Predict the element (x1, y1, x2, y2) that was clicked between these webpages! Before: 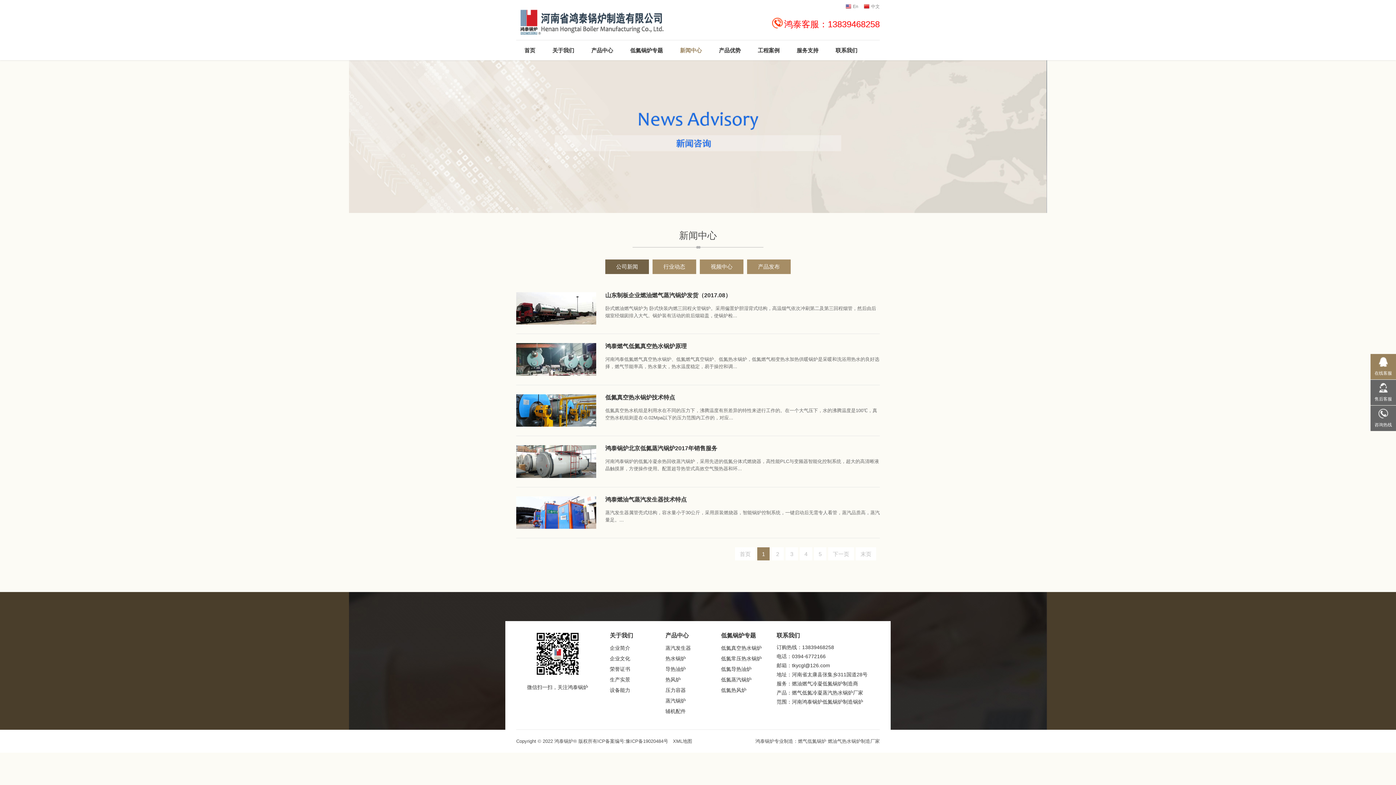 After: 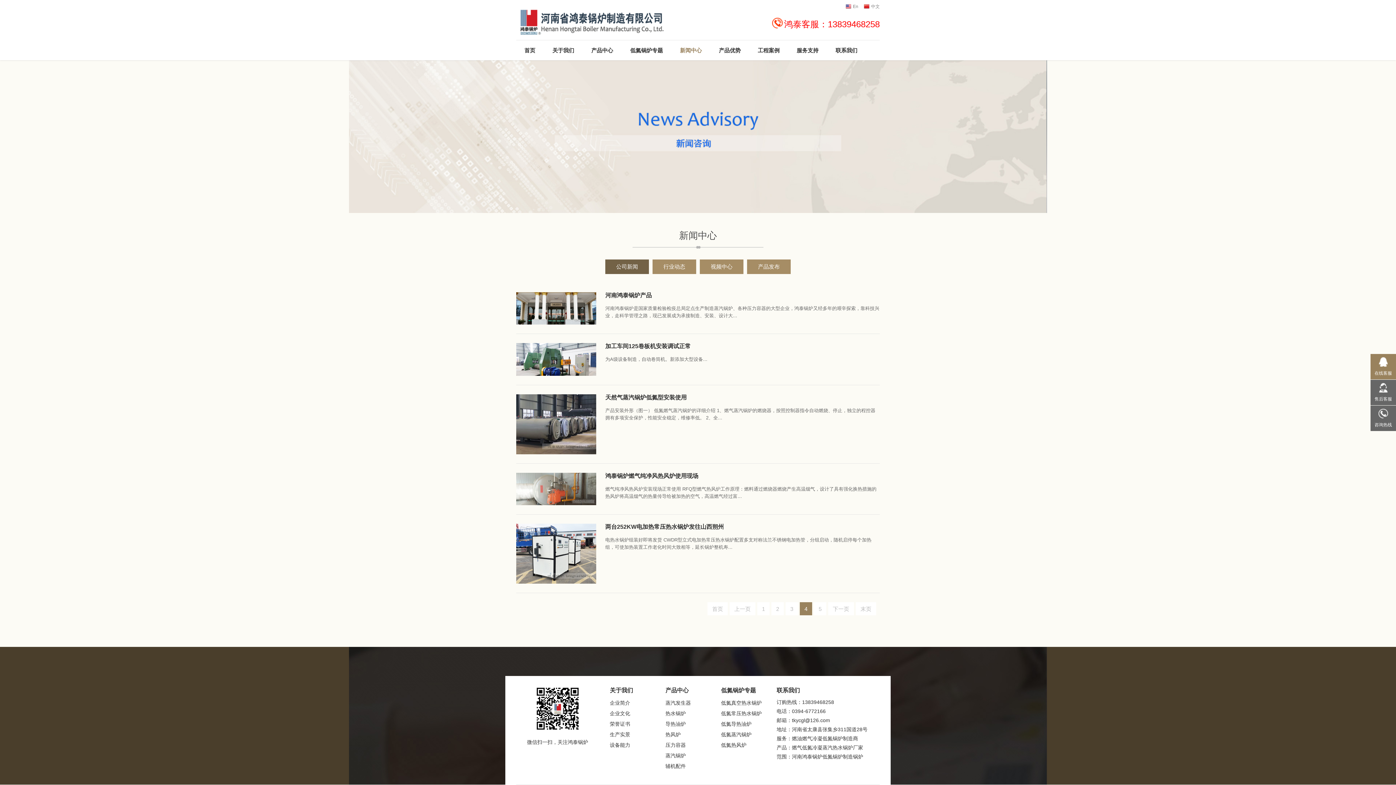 Action: label: 4 bbox: (800, 547, 812, 560)